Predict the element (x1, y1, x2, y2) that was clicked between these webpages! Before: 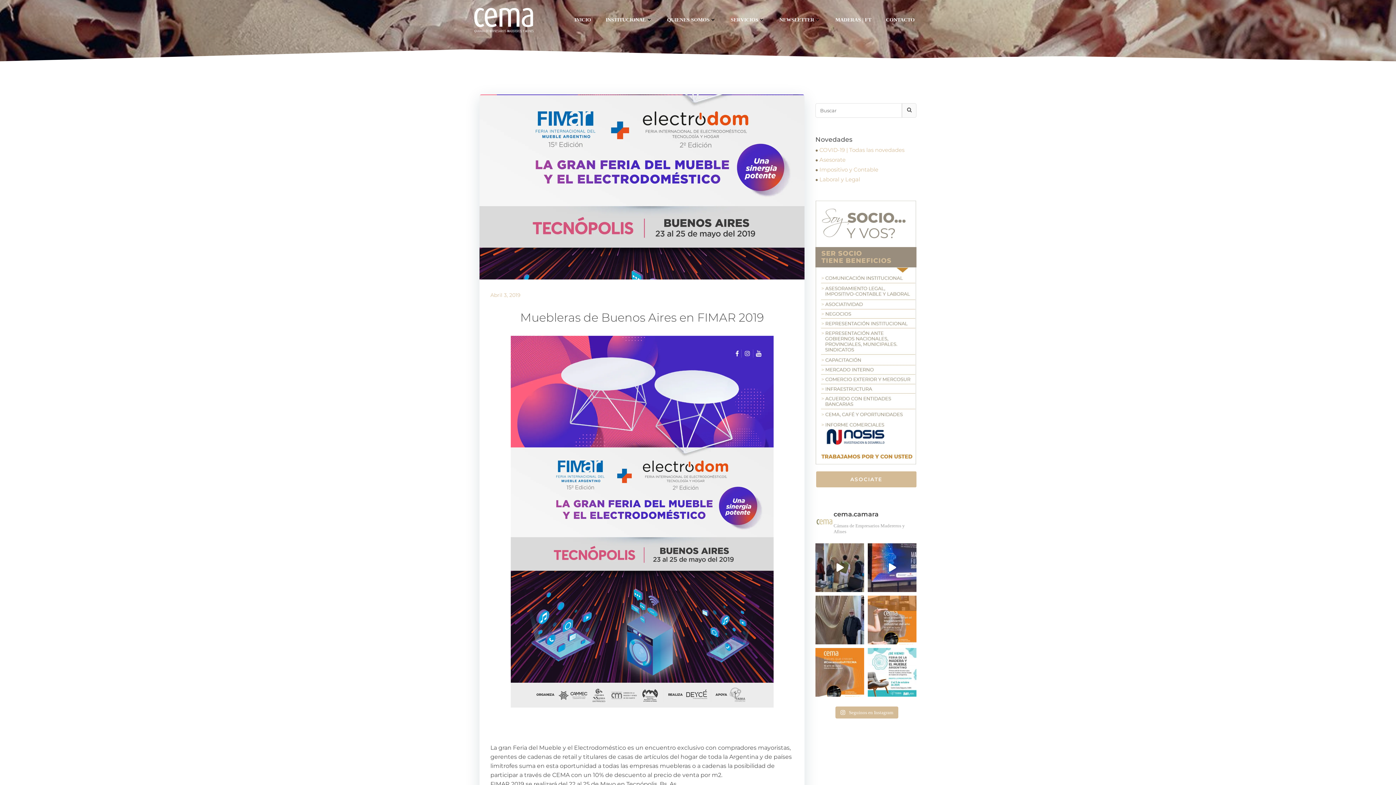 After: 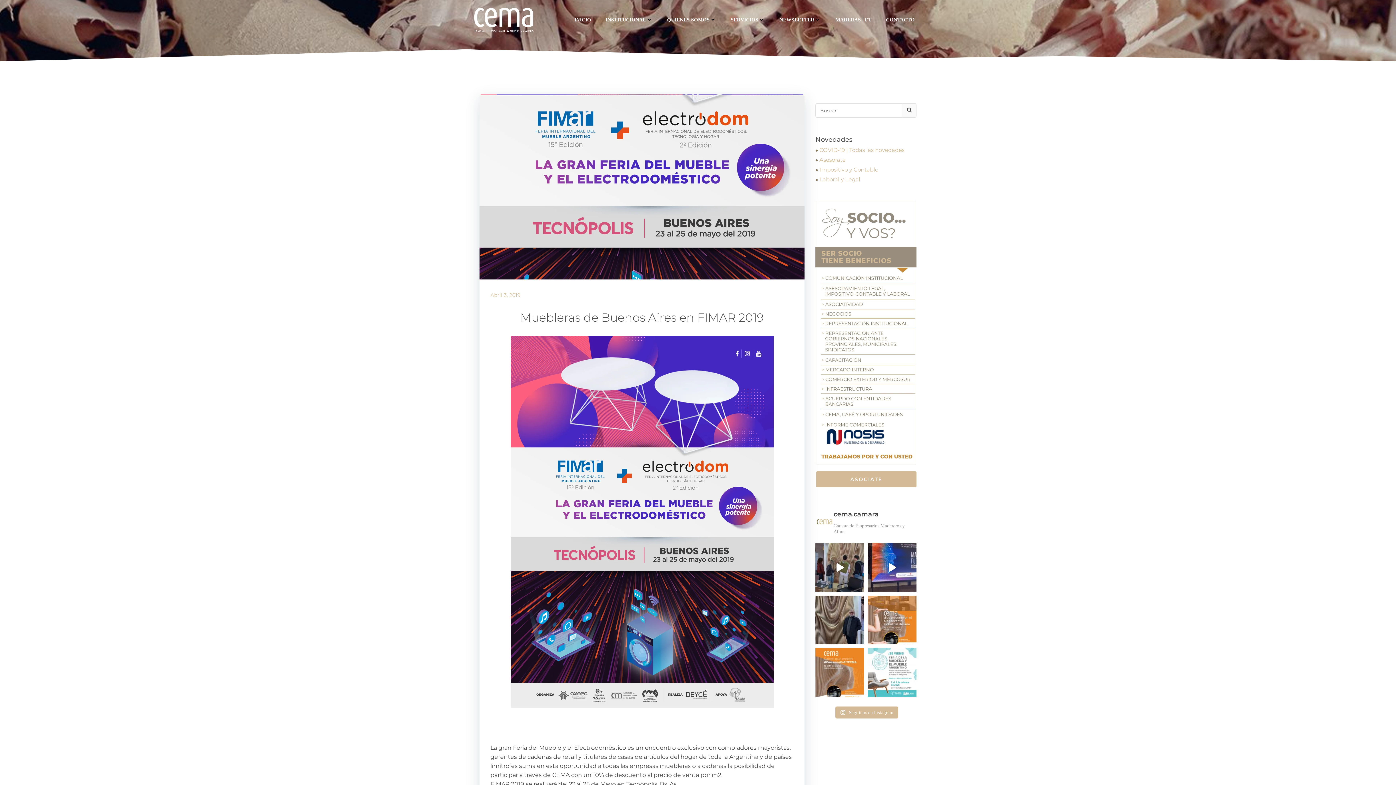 Action: bbox: (868, 648, 916, 697) label: @faimaargentina y el @institutodelmuebleargentino